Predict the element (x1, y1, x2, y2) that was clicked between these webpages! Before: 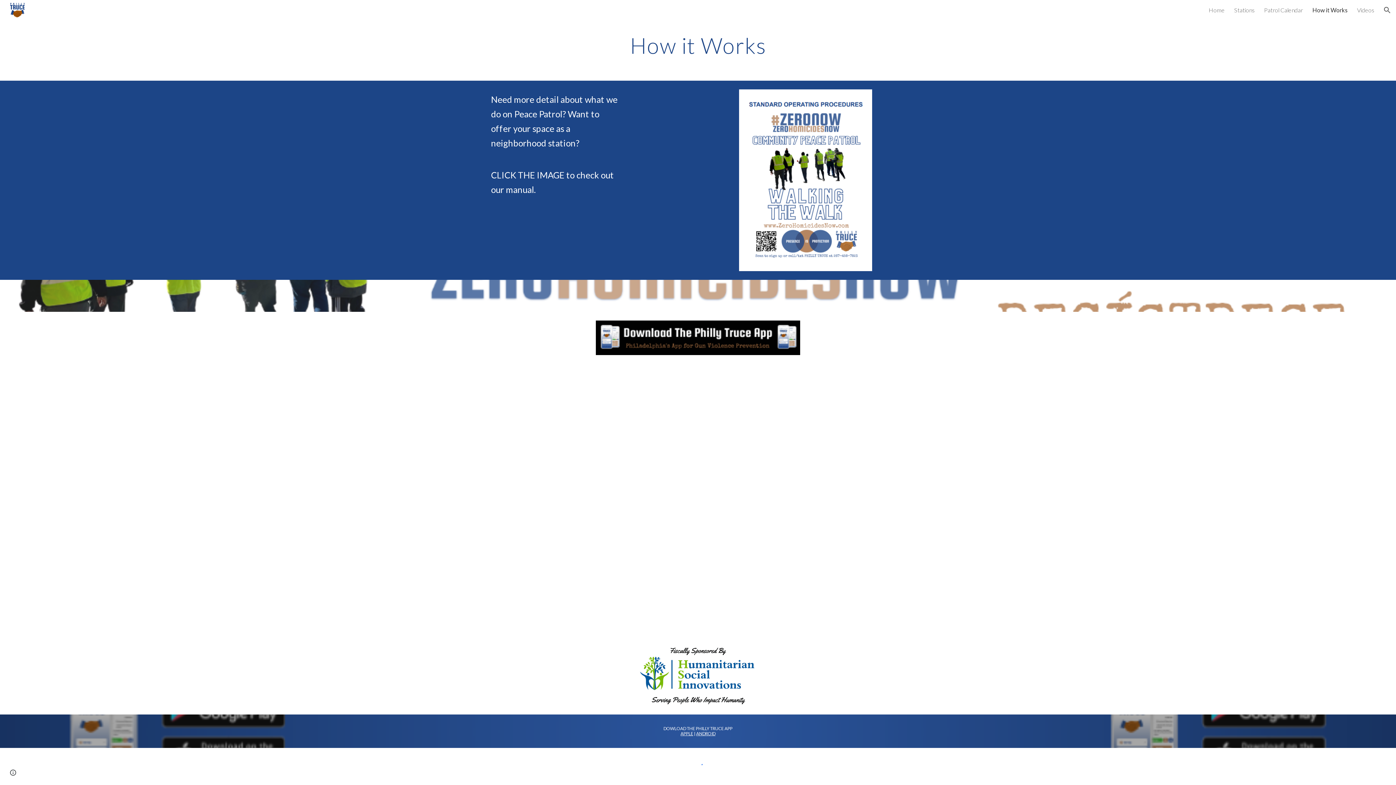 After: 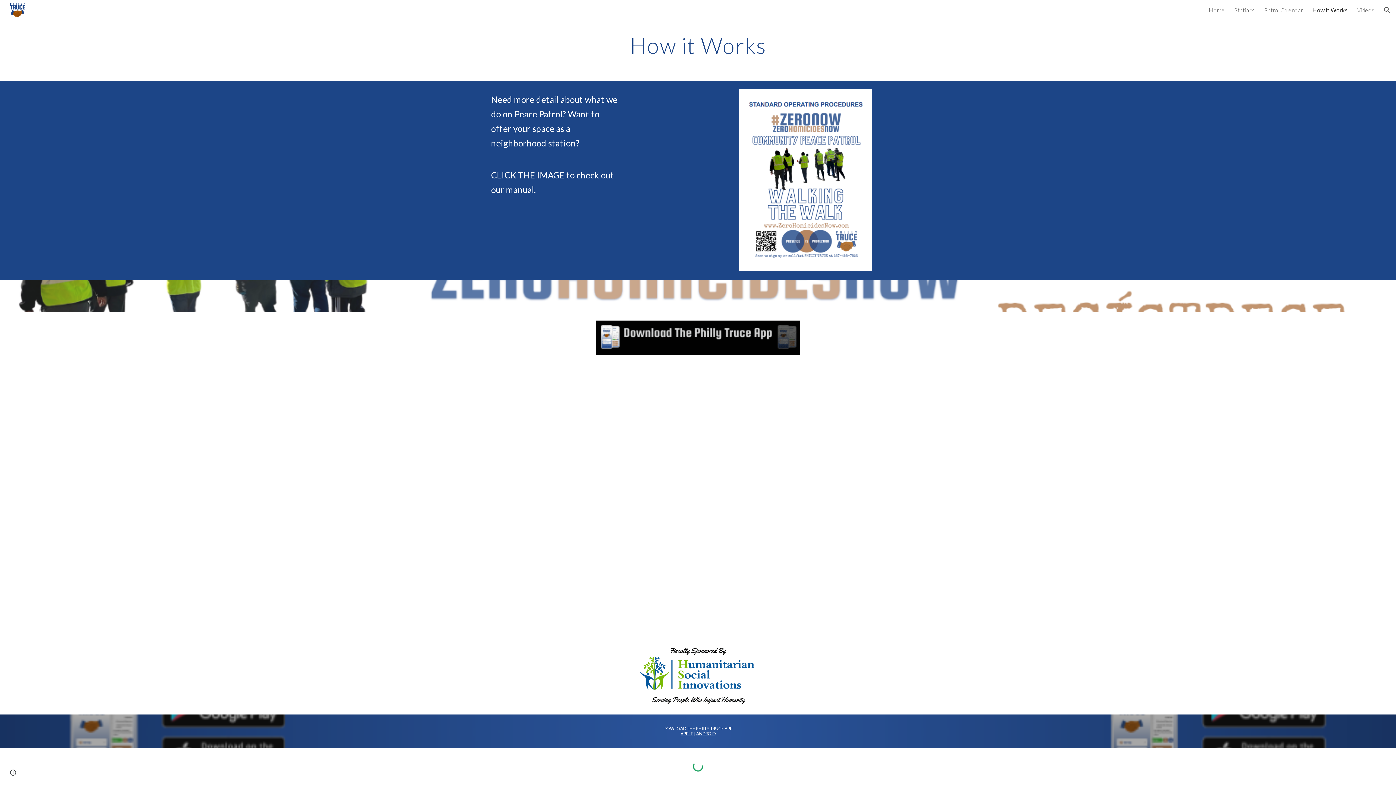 Action: bbox: (1312, 6, 1348, 13) label: How it Works